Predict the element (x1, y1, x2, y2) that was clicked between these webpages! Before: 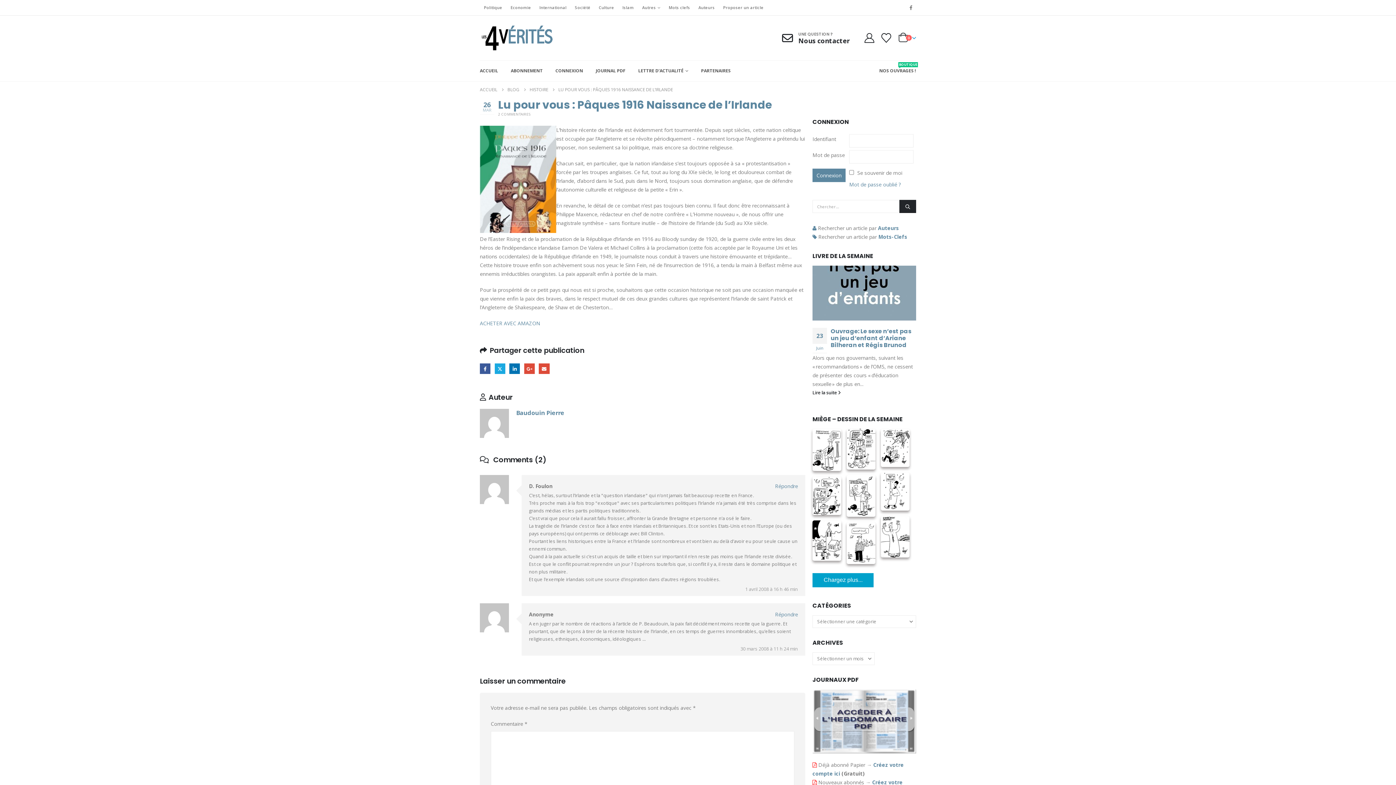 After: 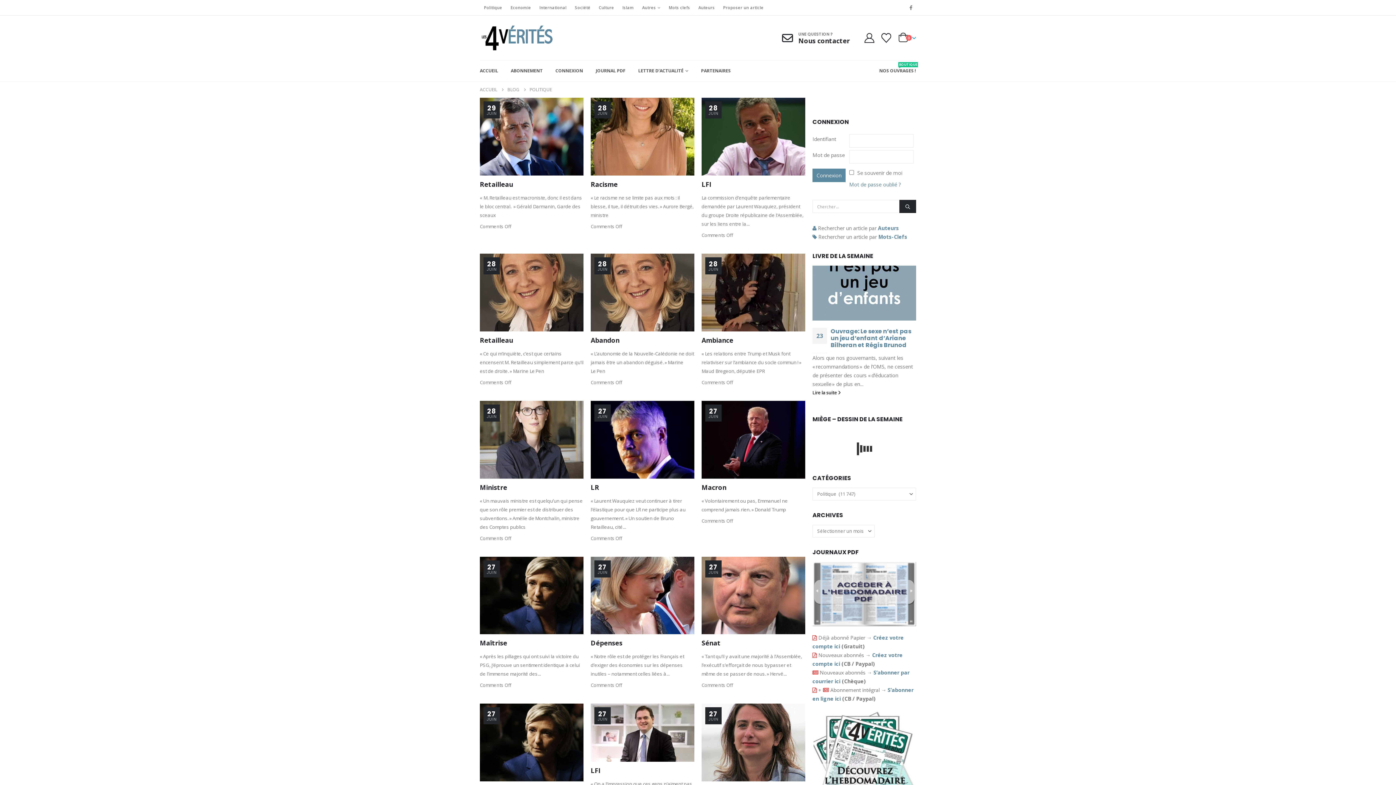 Action: label: Politique bbox: (480, 0, 506, 15)